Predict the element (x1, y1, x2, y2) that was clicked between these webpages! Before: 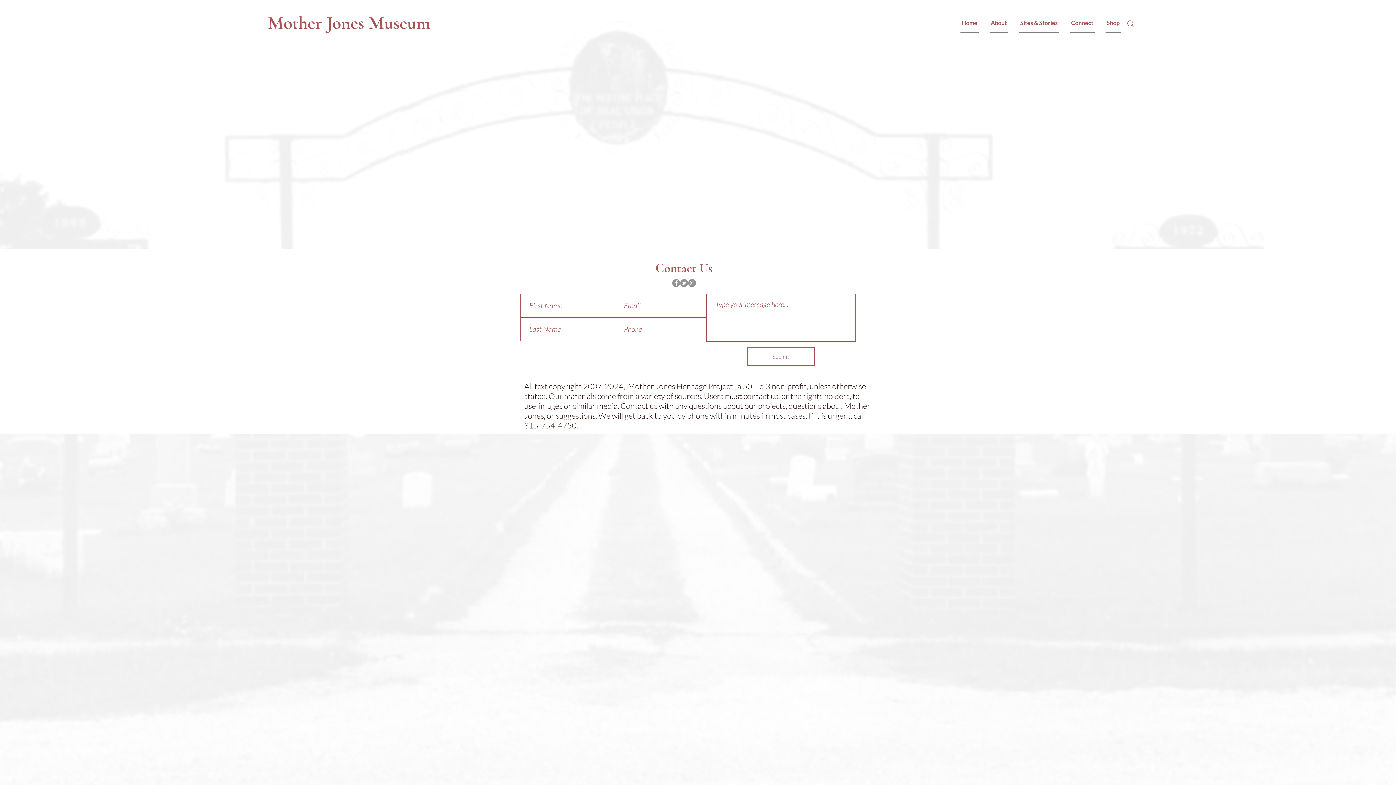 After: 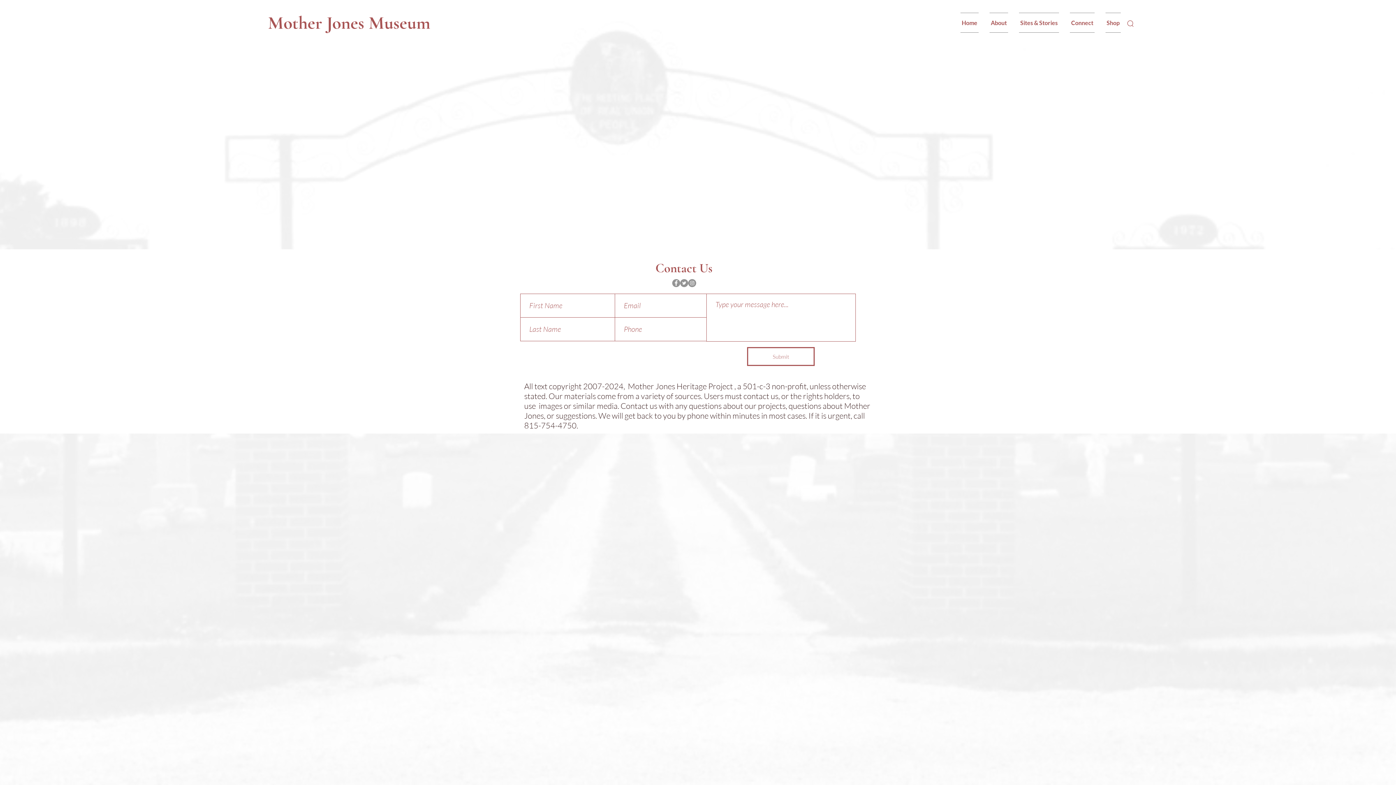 Action: label: Facebook bbox: (672, 279, 680, 287)